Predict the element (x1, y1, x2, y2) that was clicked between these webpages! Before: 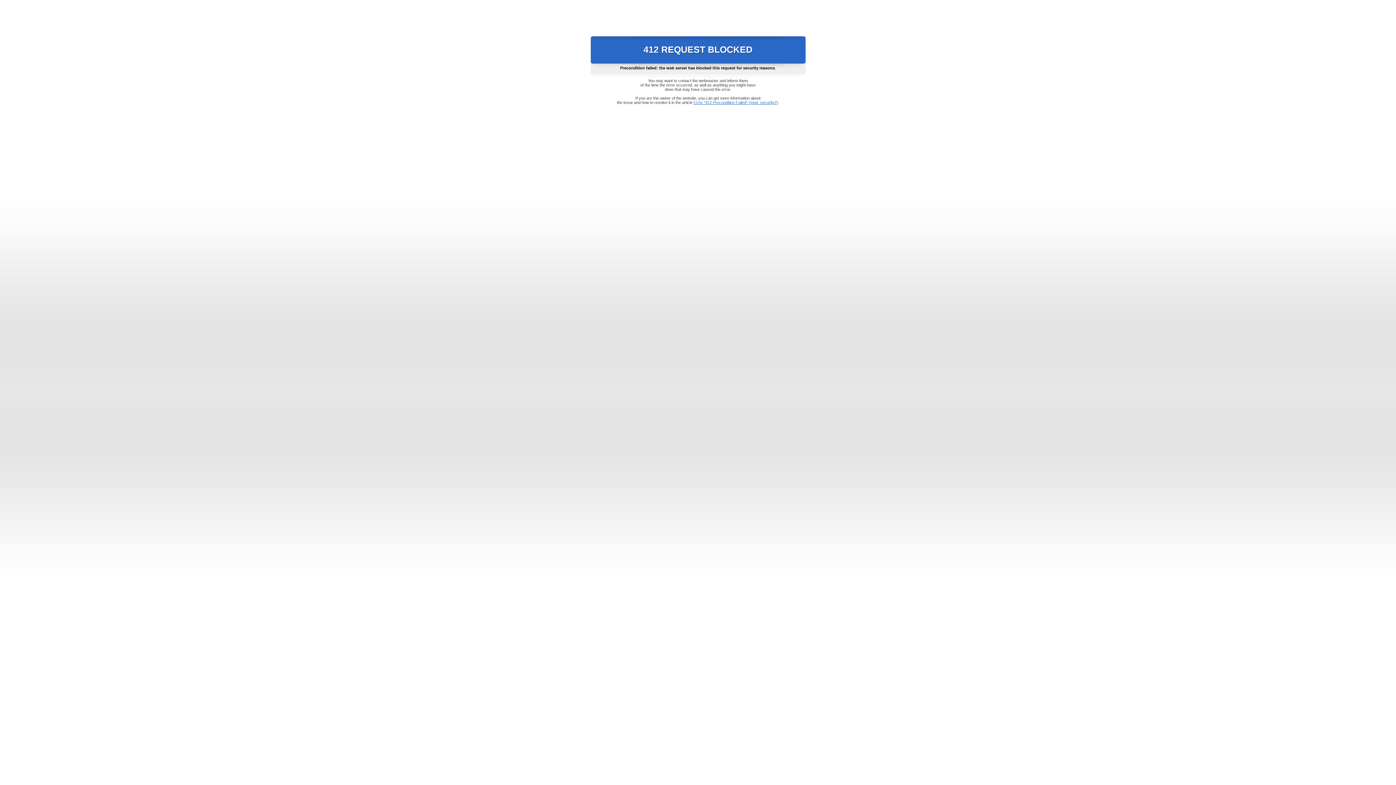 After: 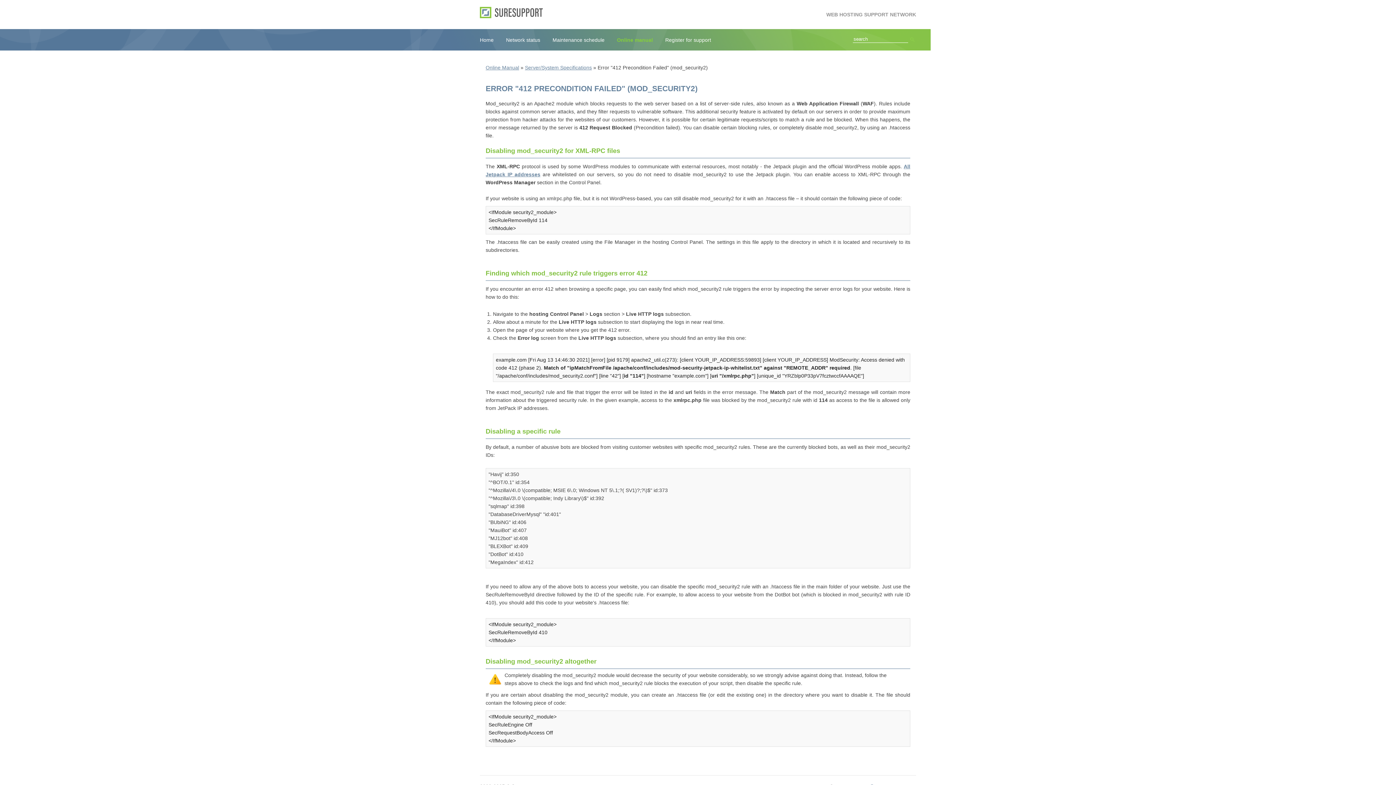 Action: bbox: (693, 100, 778, 104) label: Error "412 Precondition Failed" (mod_security2)